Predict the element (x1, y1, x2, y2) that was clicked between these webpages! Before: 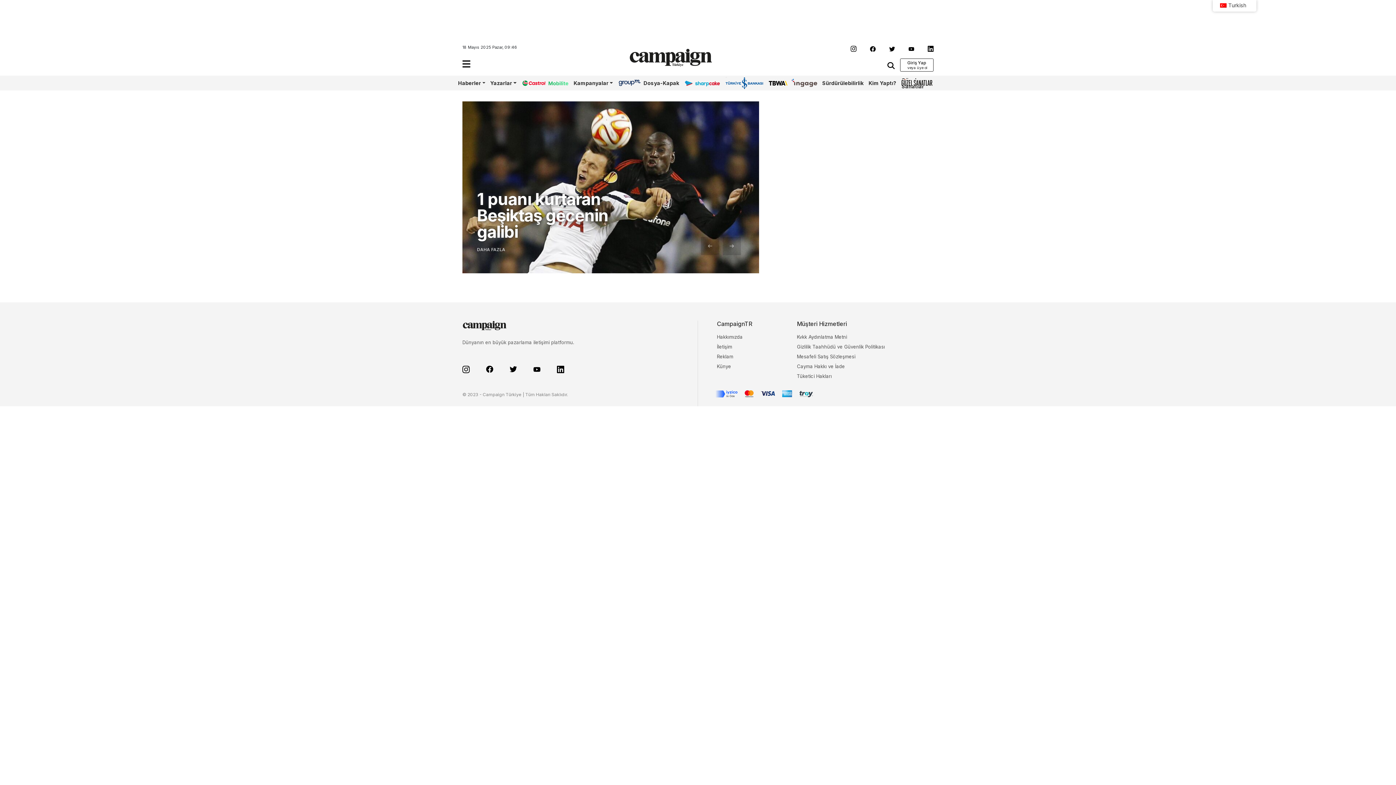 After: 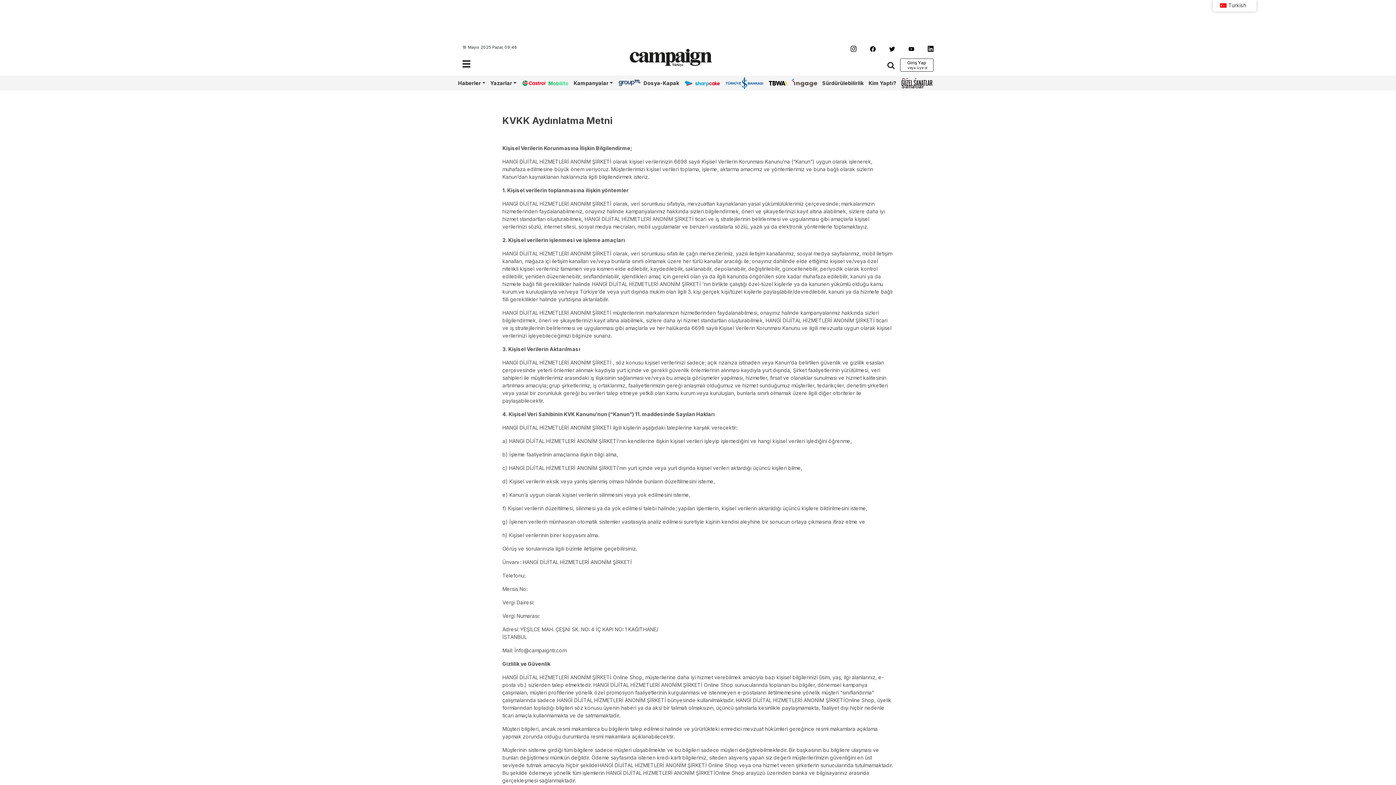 Action: bbox: (797, 334, 847, 340) label: Kvkk Aydınlatma Metni